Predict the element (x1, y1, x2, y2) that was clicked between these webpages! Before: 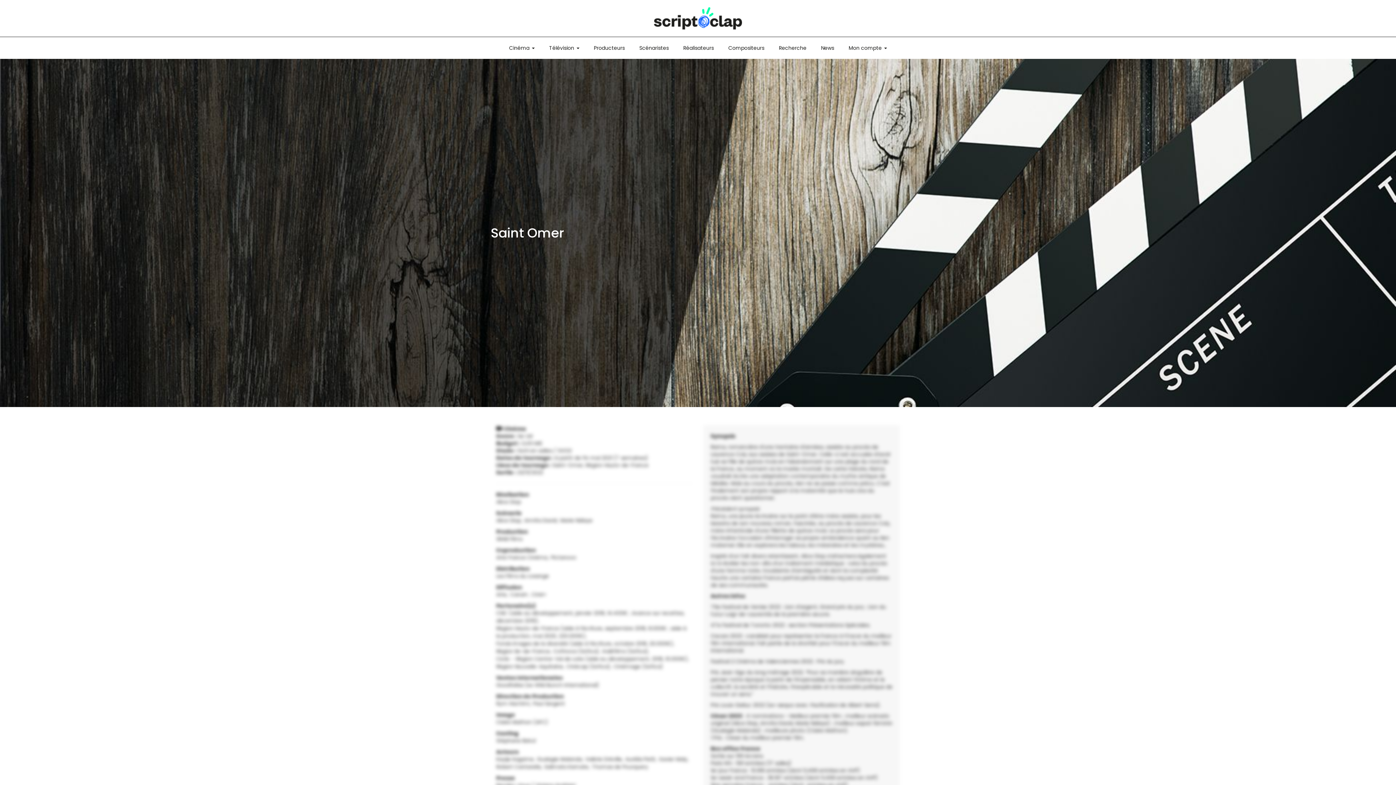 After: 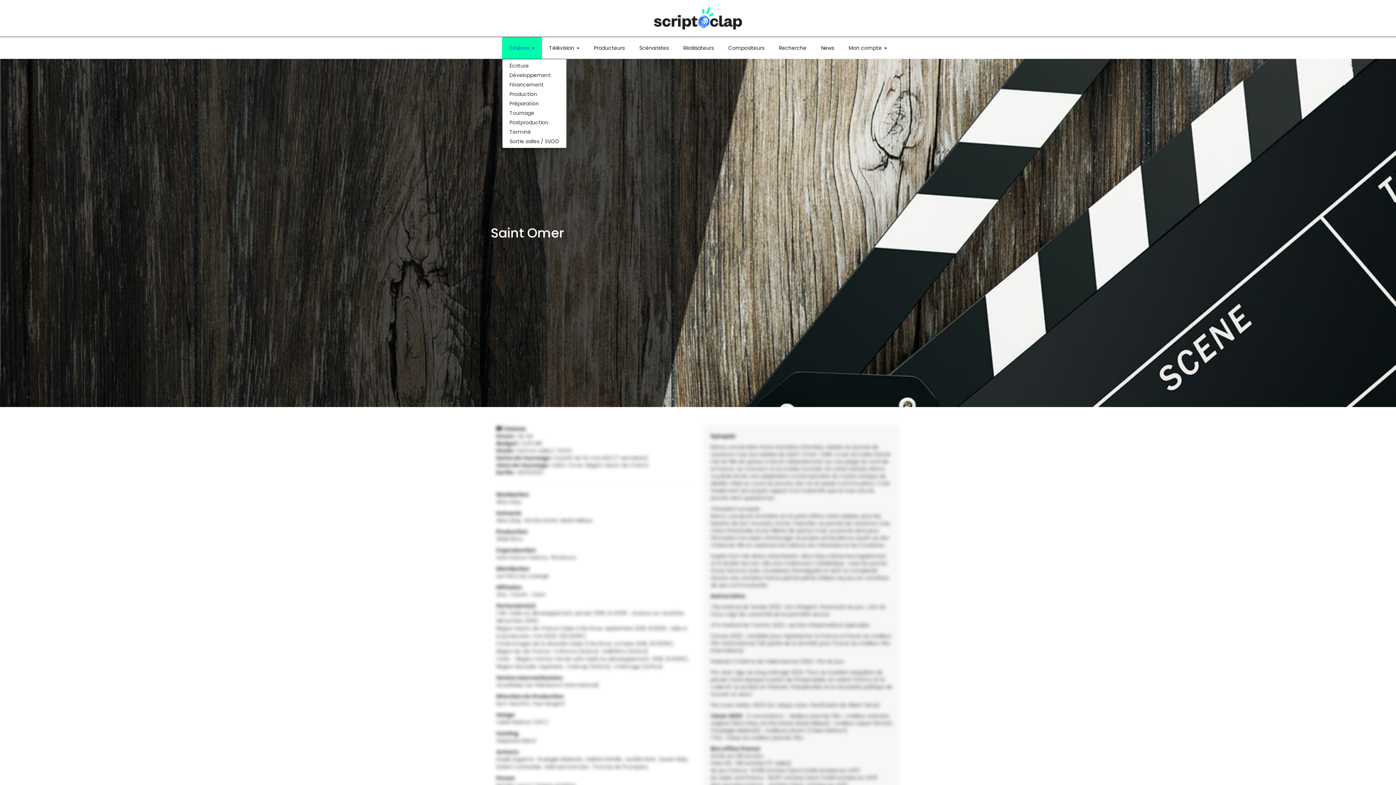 Action: label: Cinéma  bbox: (502, 37, 542, 58)